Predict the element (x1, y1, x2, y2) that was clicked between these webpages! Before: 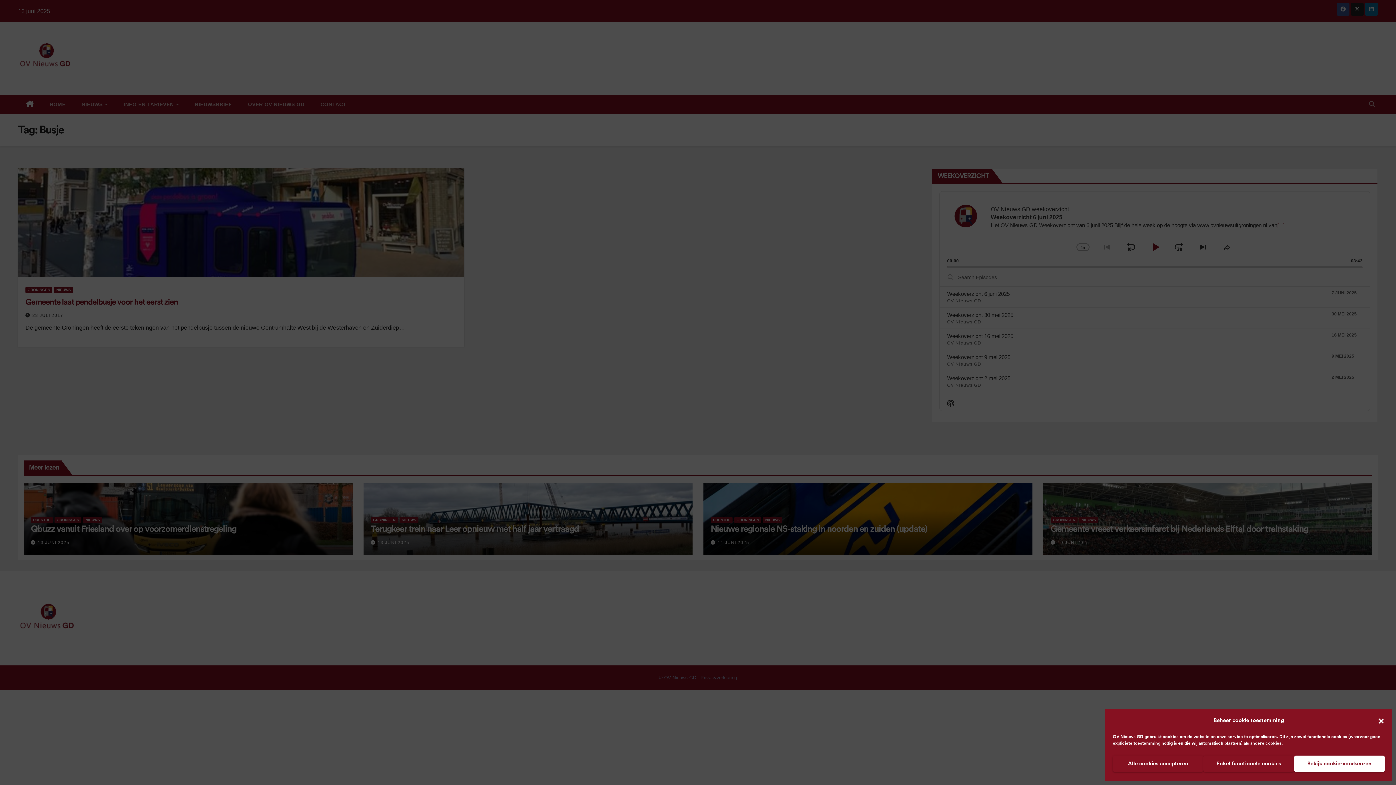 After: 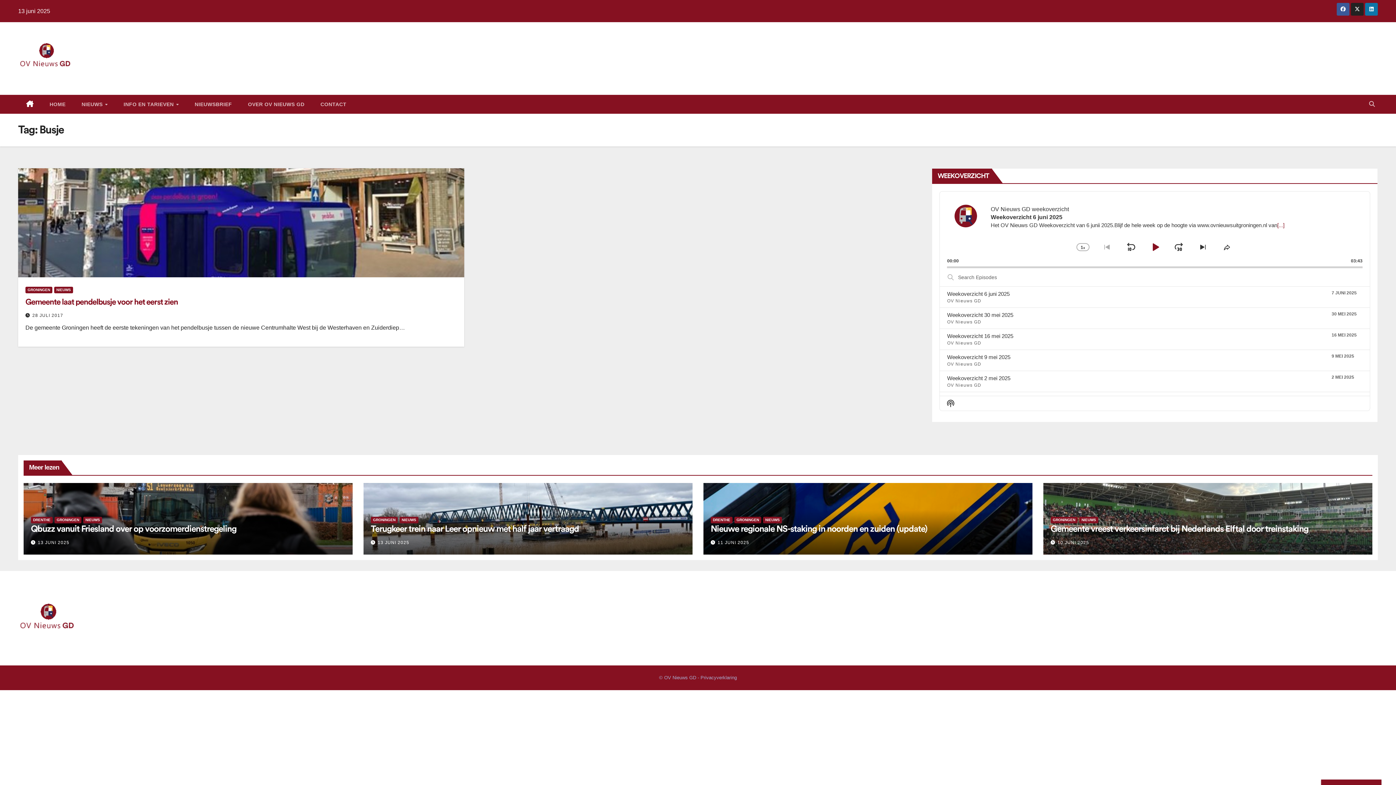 Action: label: Alle cookies accepteren bbox: (1113, 756, 1203, 772)